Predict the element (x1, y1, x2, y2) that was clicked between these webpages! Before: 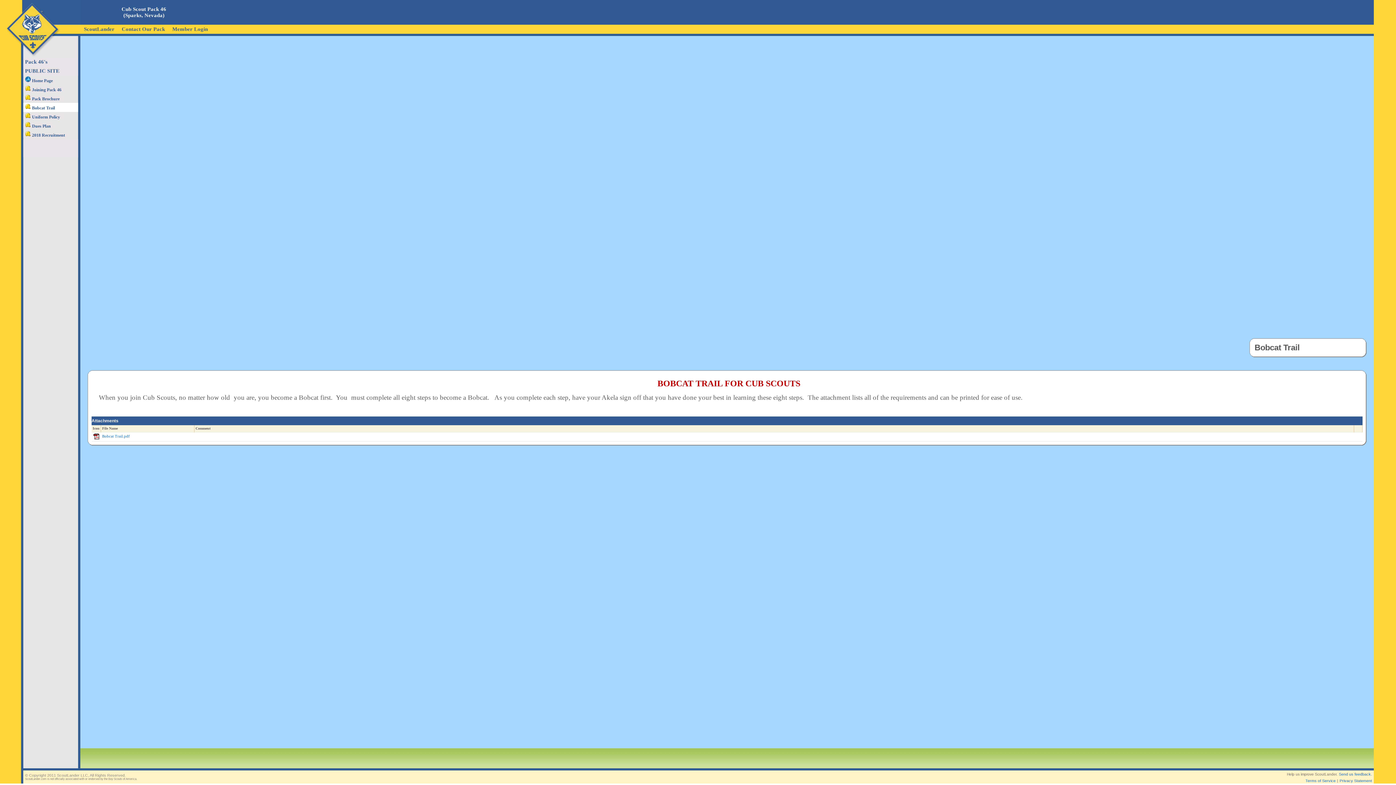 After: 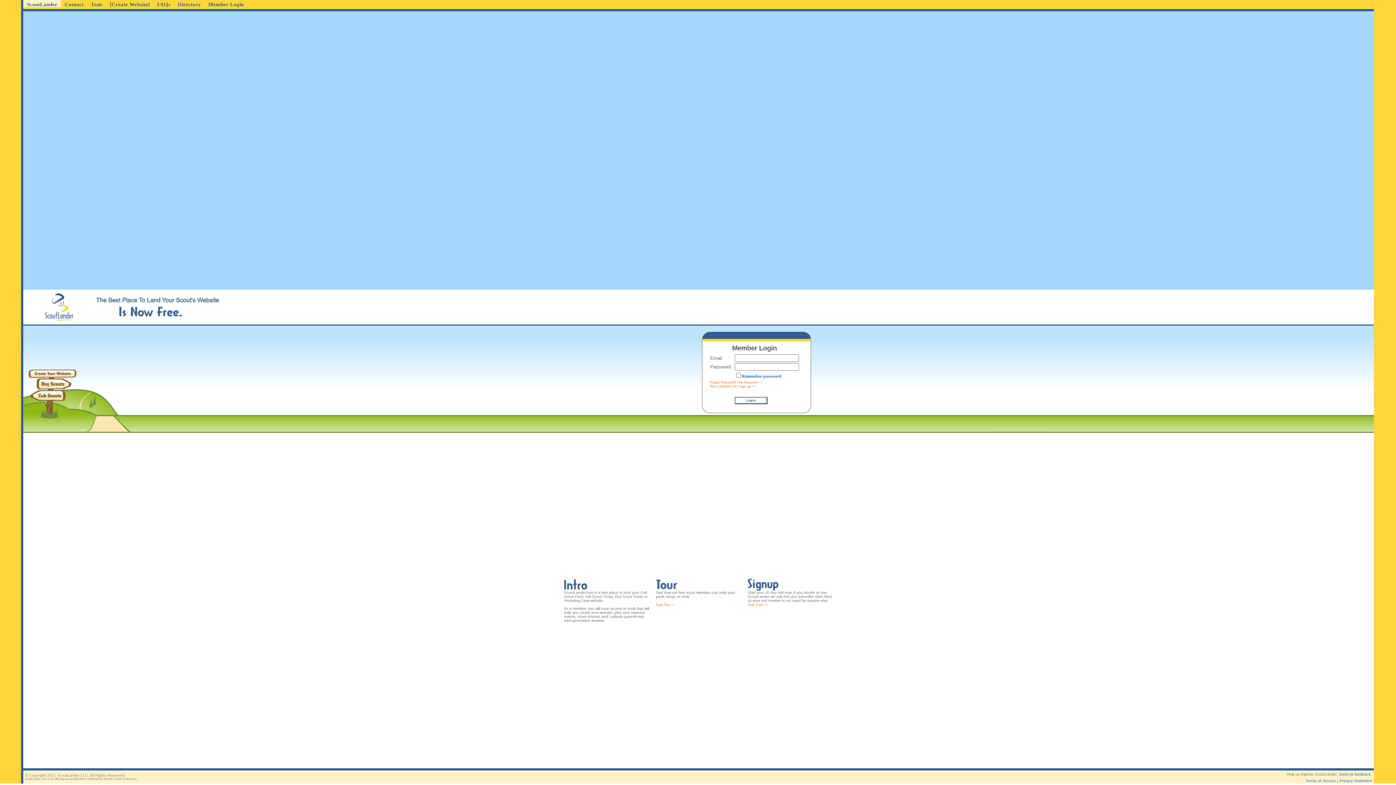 Action: label: ScoutLander bbox: (80, 24, 118, 32)